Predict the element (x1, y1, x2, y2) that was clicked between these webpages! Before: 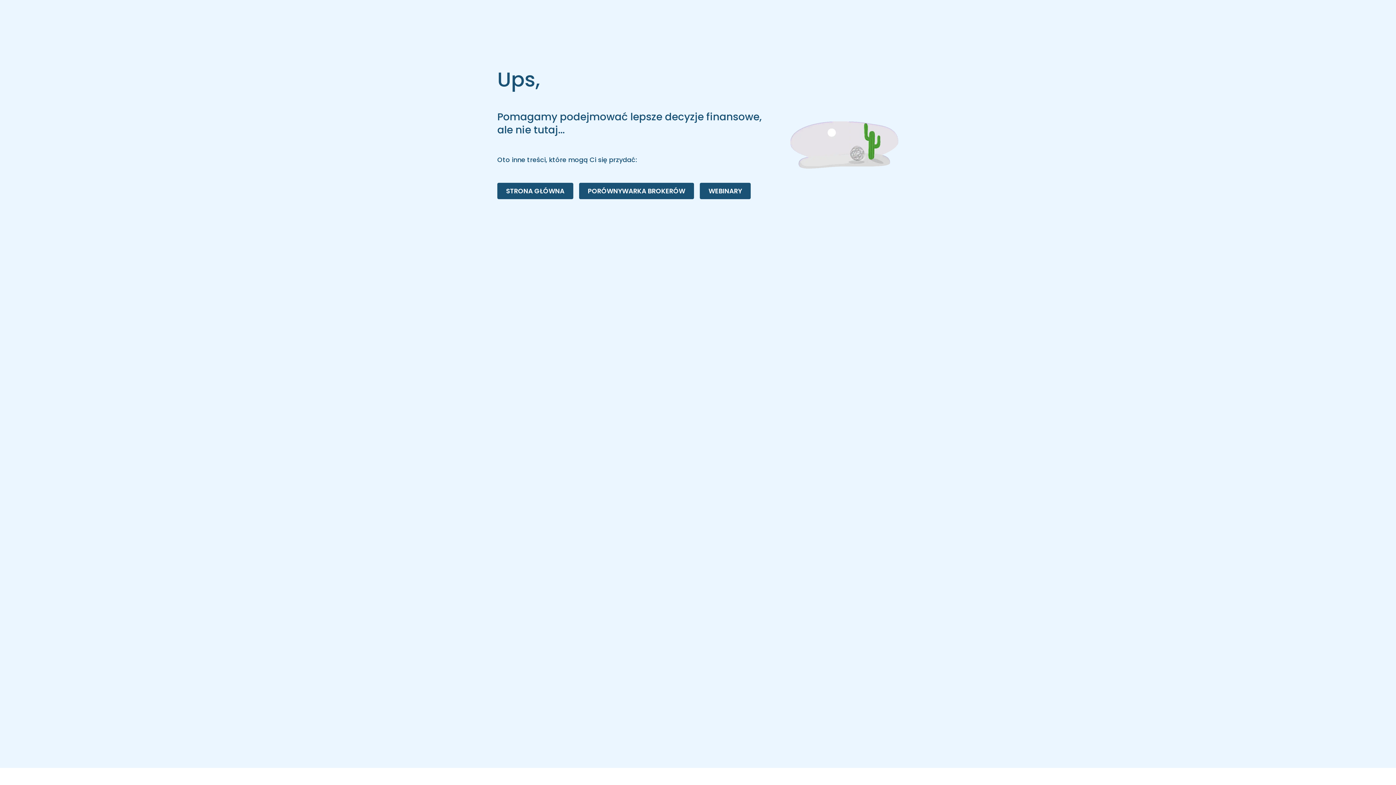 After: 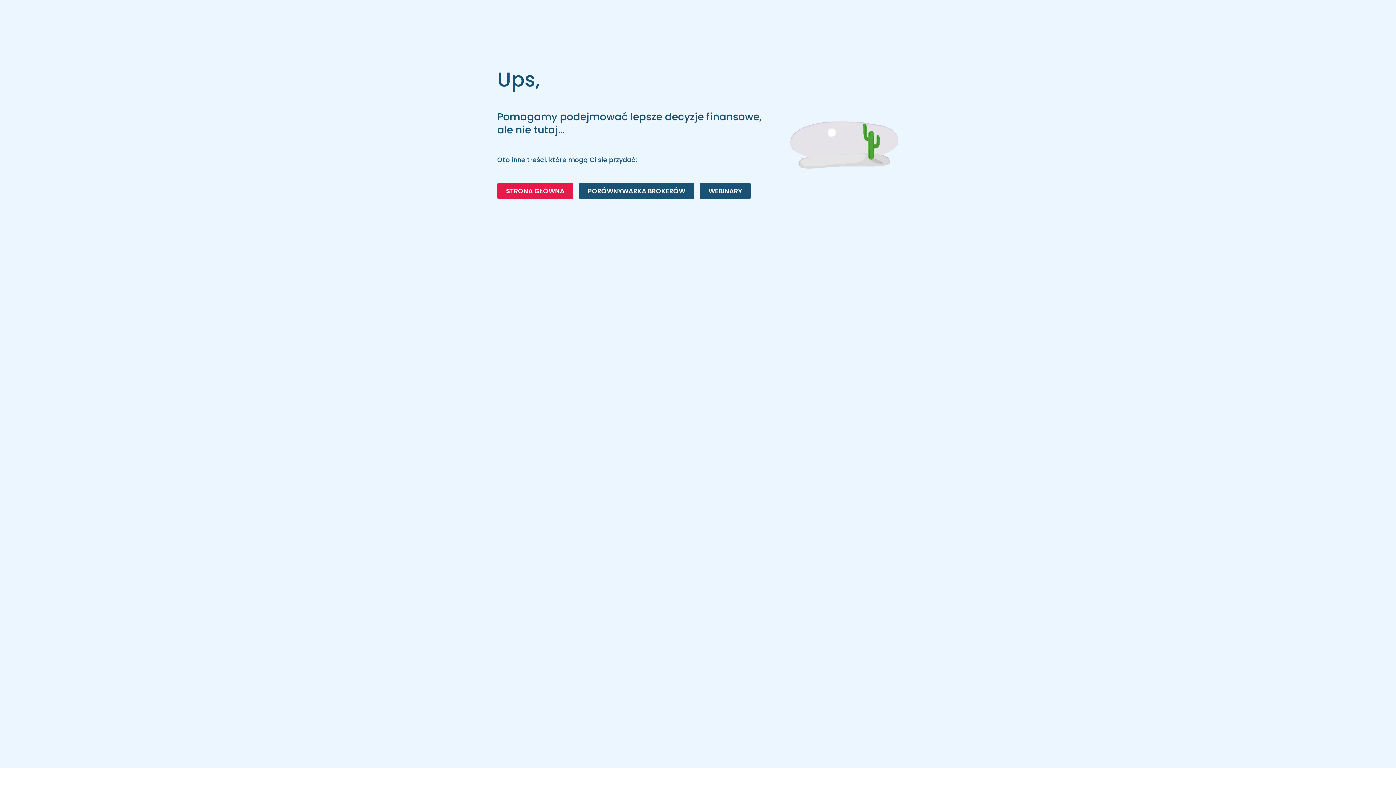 Action: label: STRONA GŁÓWNA bbox: (497, 182, 573, 199)